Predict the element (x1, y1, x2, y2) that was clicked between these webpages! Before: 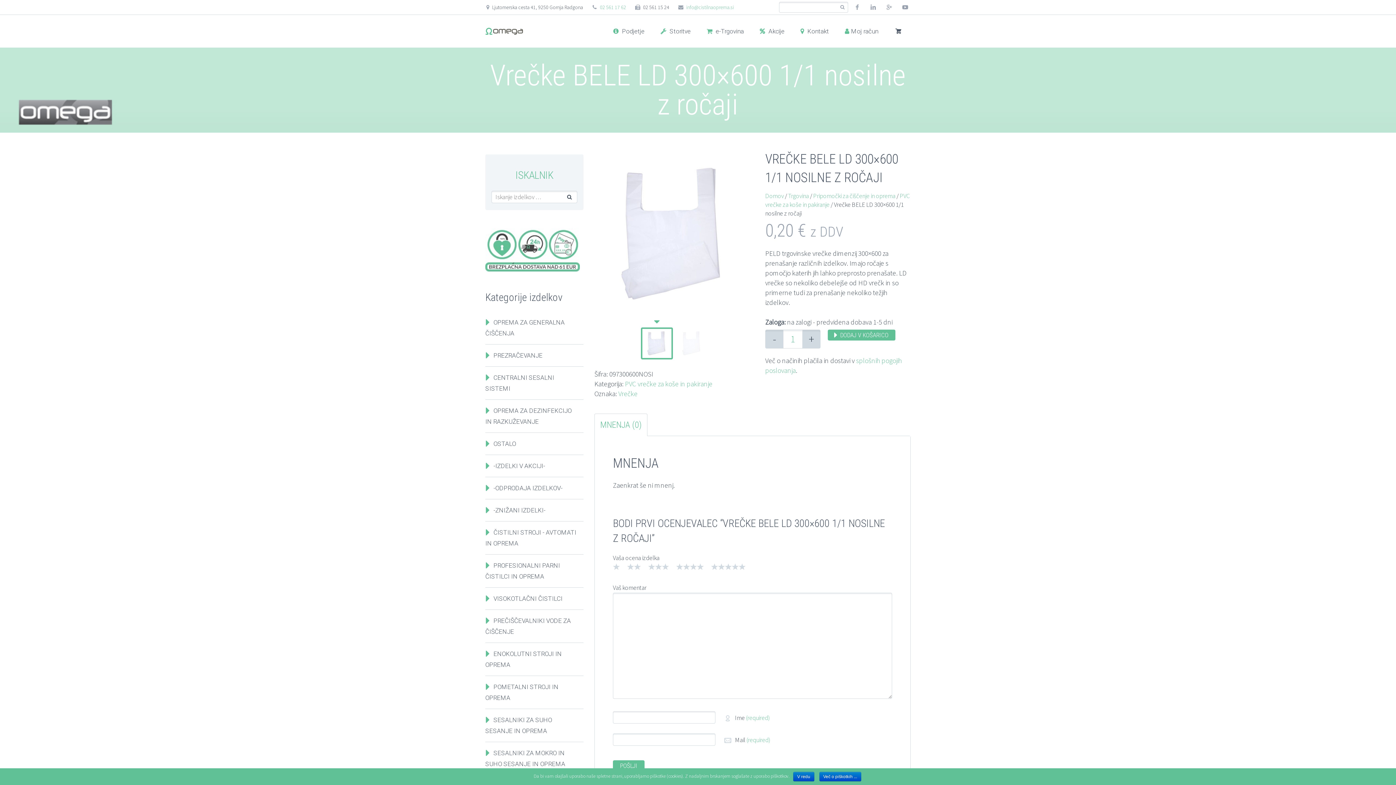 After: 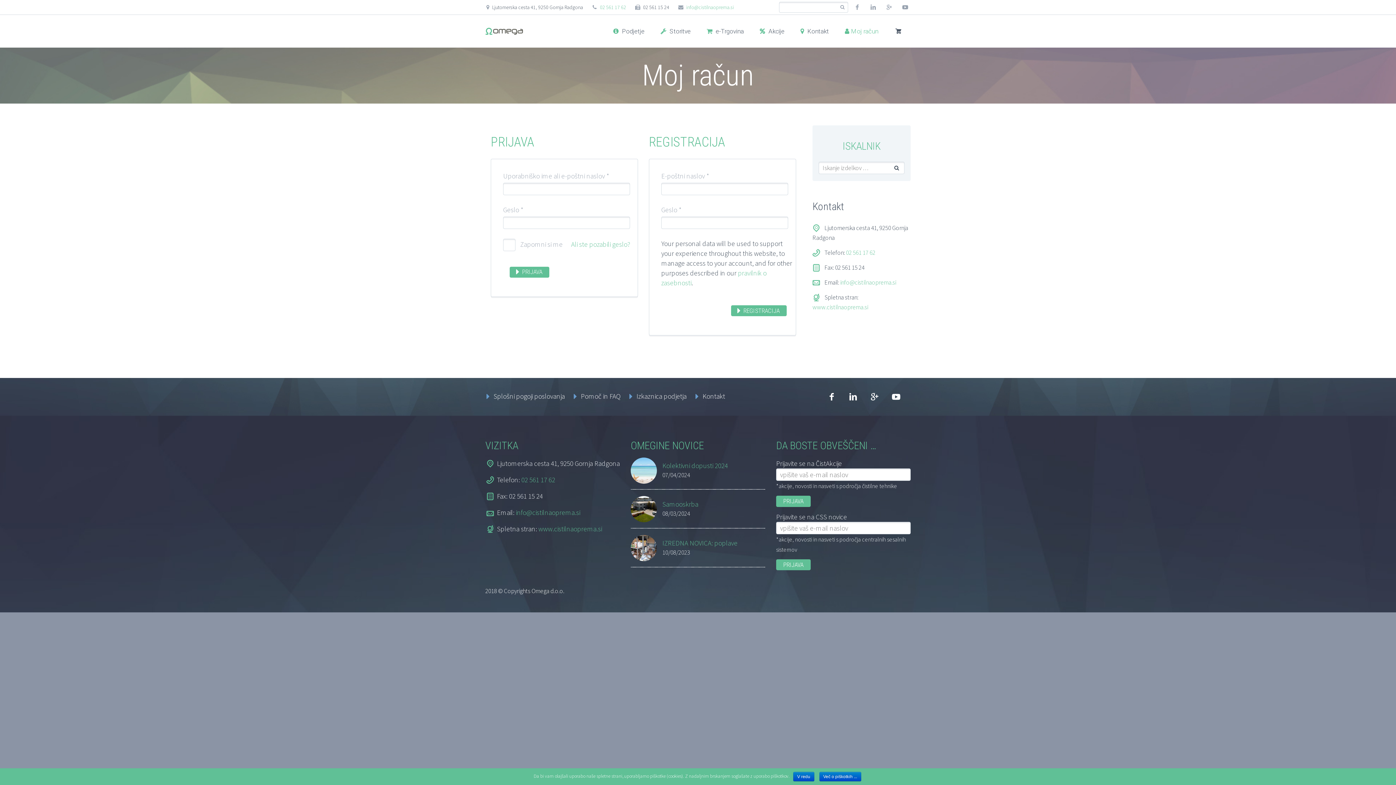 Action: label: Moj račun bbox: (837, 14, 885, 47)